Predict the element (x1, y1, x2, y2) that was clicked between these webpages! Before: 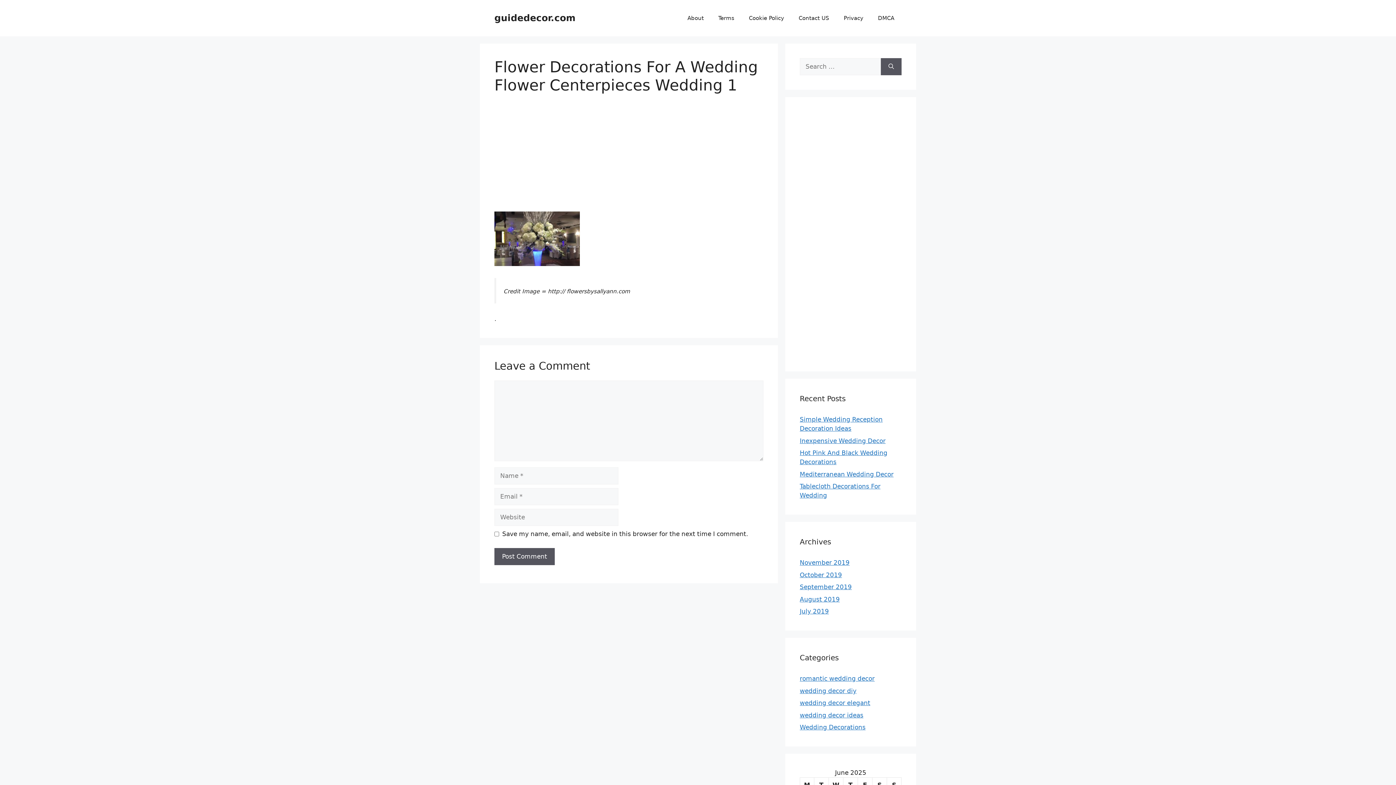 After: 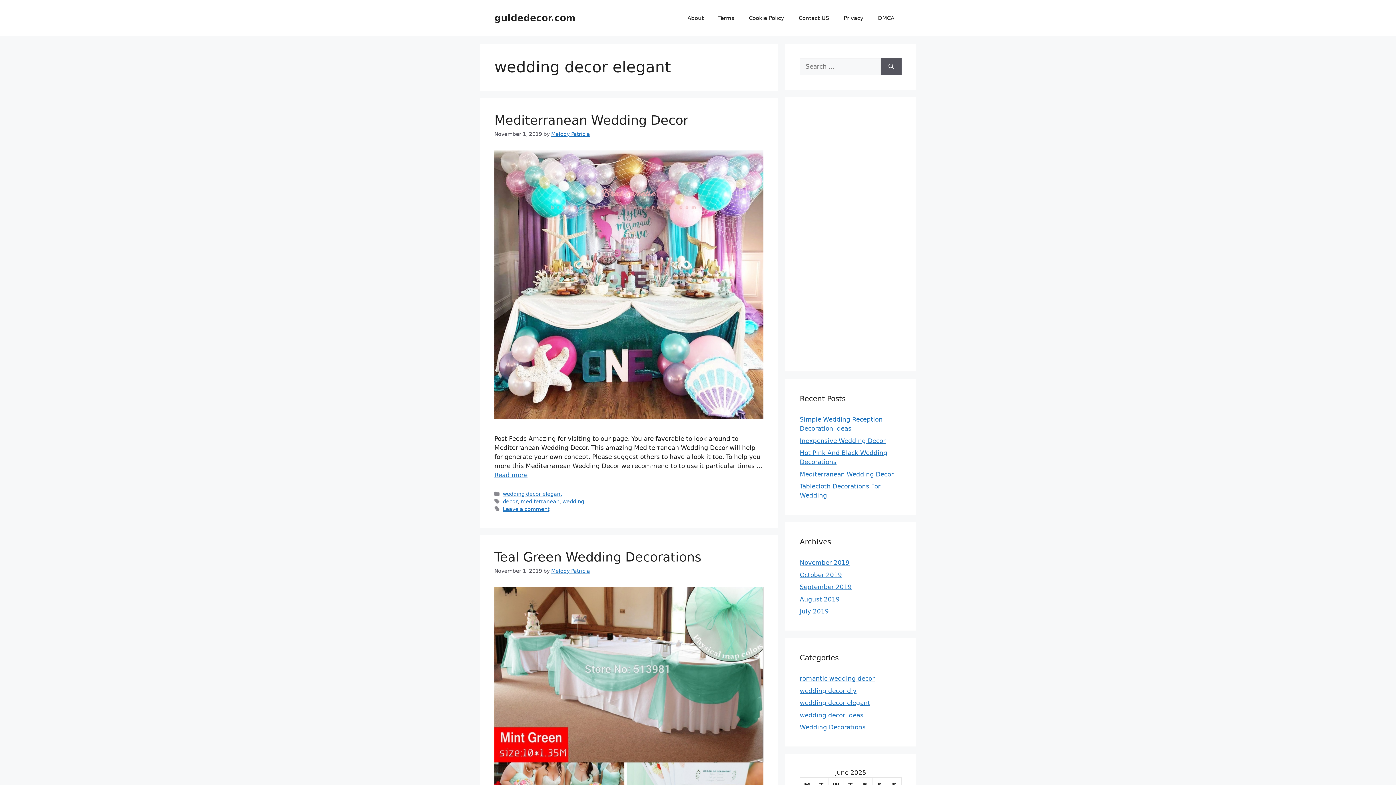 Action: label: wedding decor elegant bbox: (800, 699, 870, 706)